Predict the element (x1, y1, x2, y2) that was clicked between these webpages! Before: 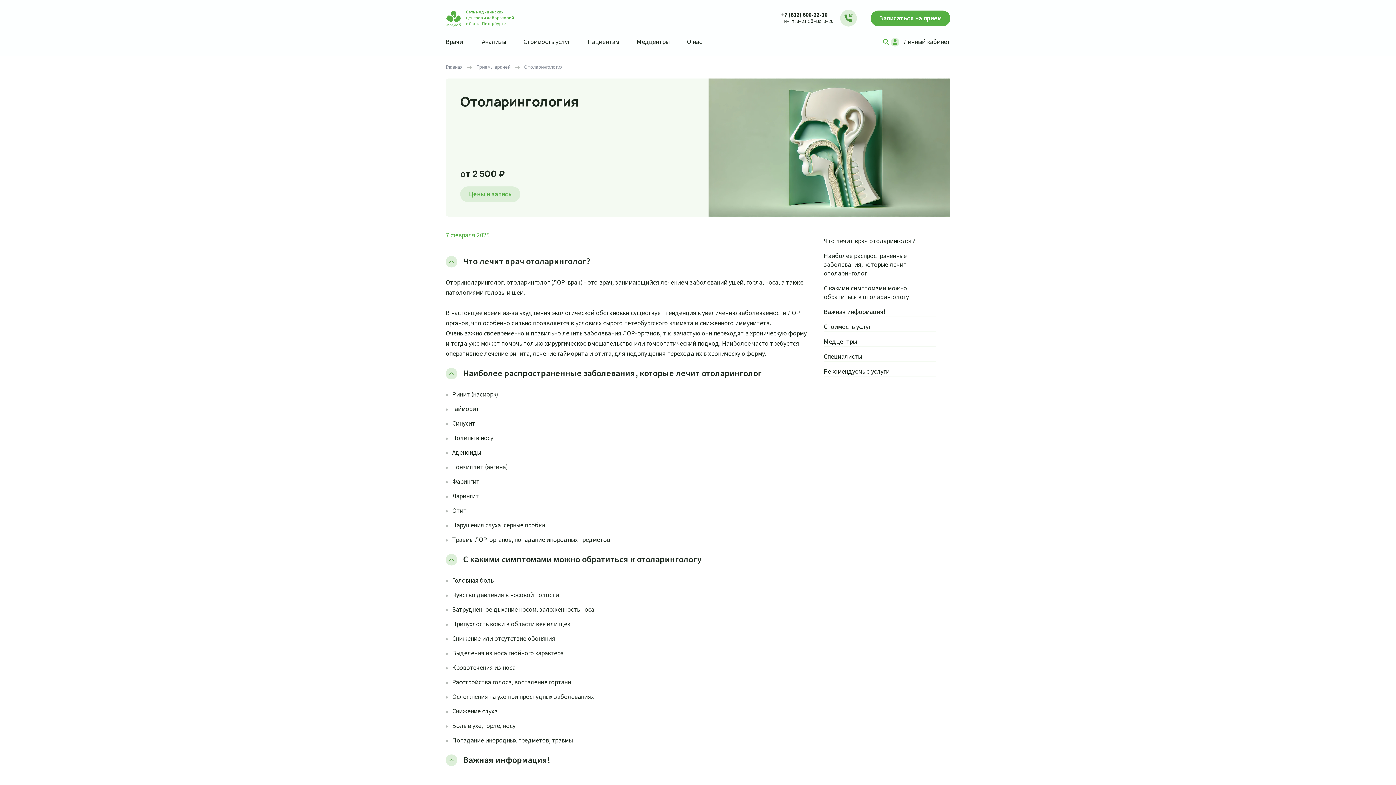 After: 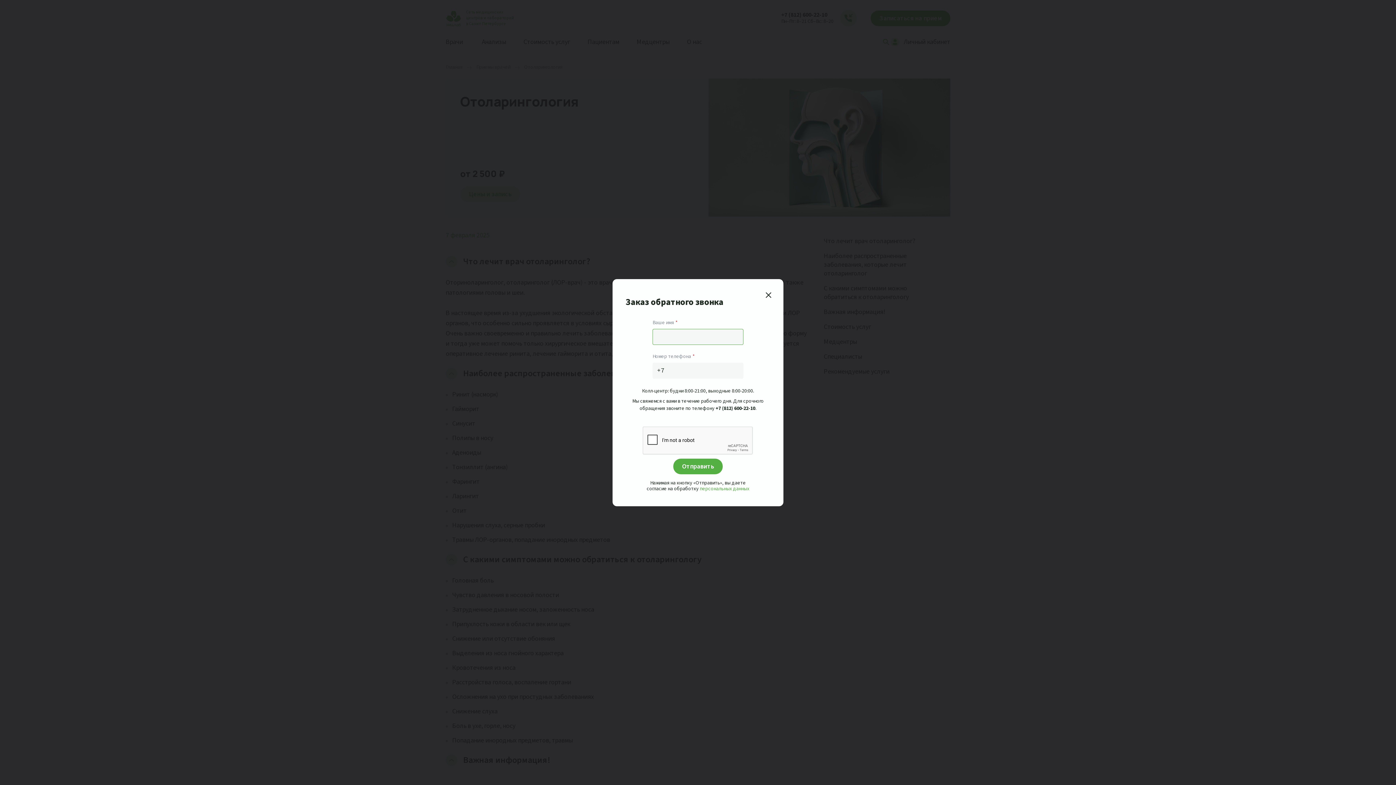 Action: bbox: (840, 9, 857, 26)